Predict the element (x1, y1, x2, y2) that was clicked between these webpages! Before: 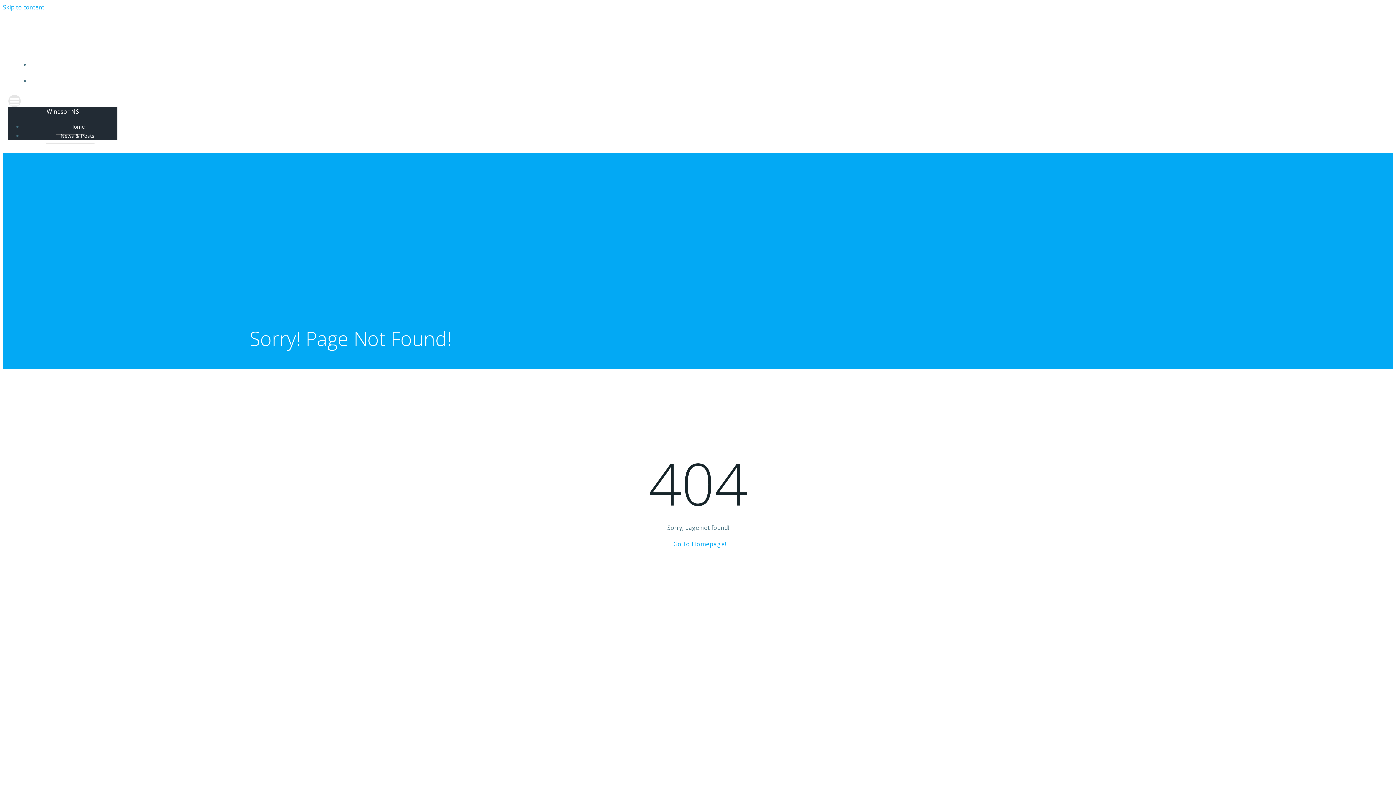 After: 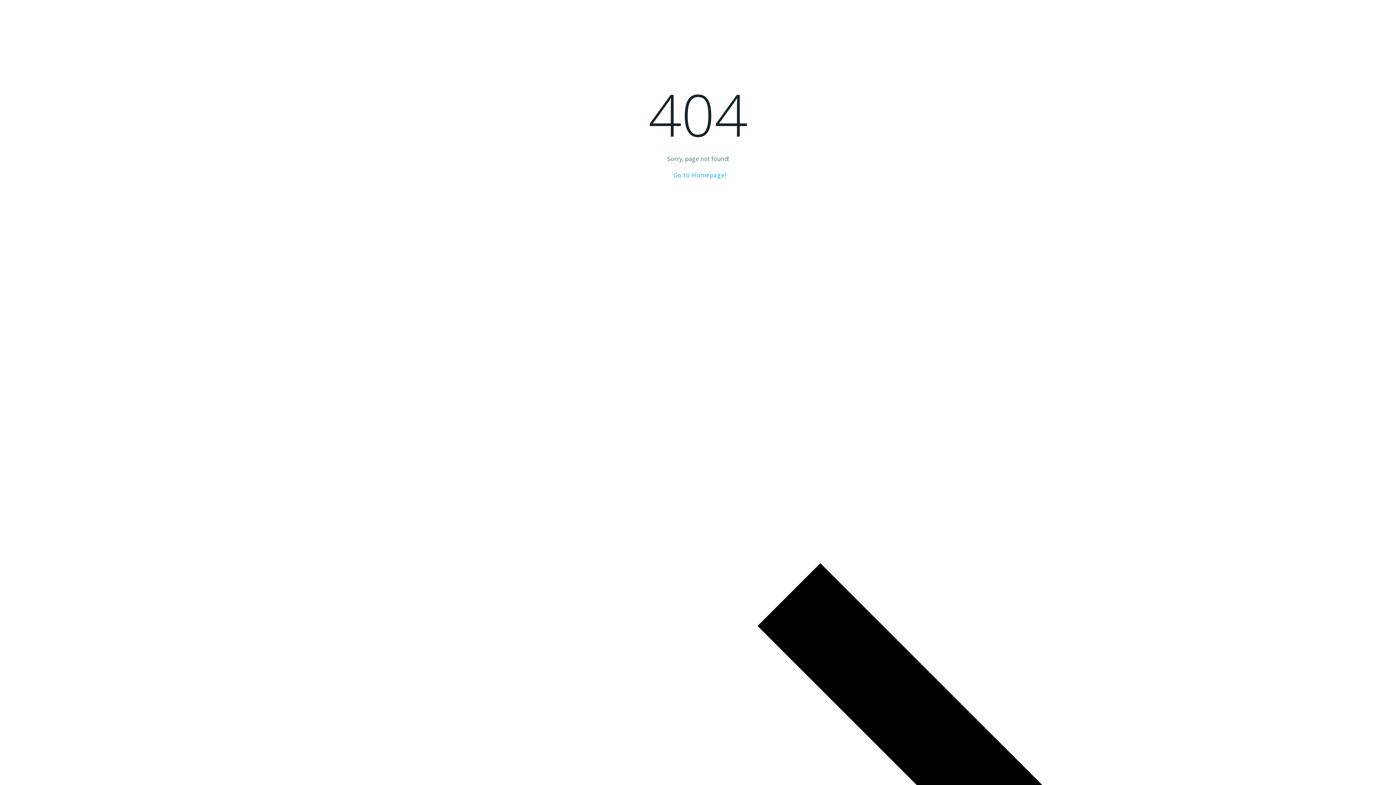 Action: label: Skip to content bbox: (2, 3, 44, 11)